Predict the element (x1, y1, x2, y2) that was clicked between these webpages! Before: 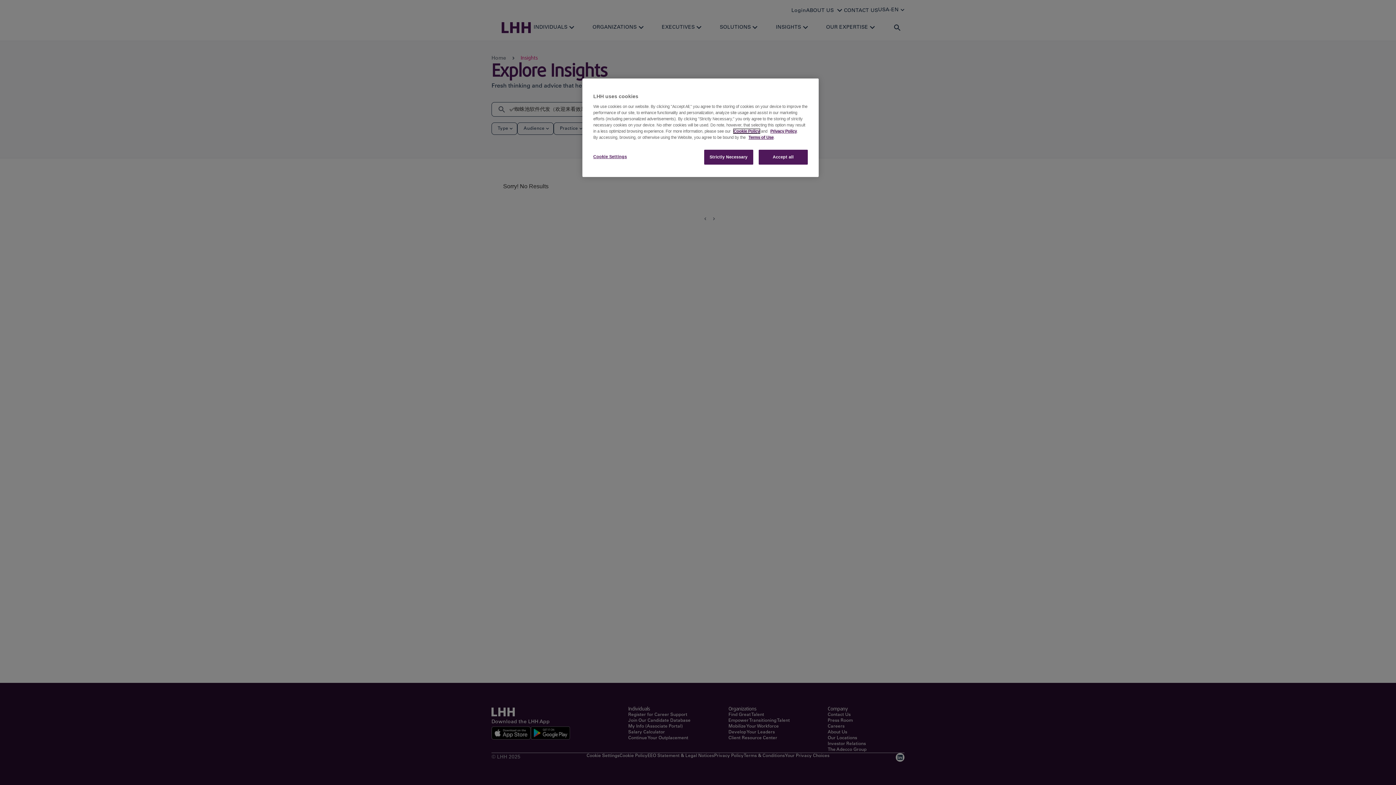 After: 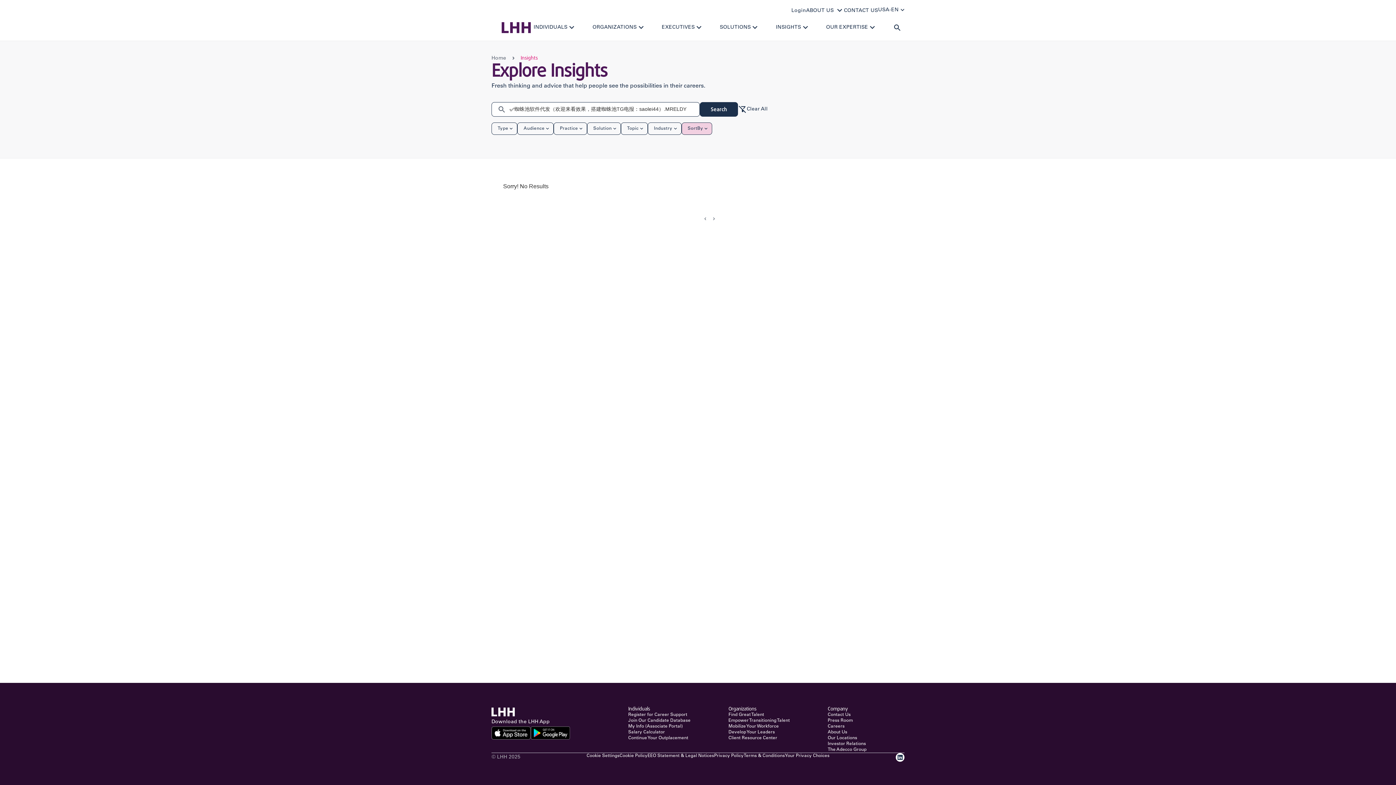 Action: label: Accept all bbox: (758, 149, 808, 164)